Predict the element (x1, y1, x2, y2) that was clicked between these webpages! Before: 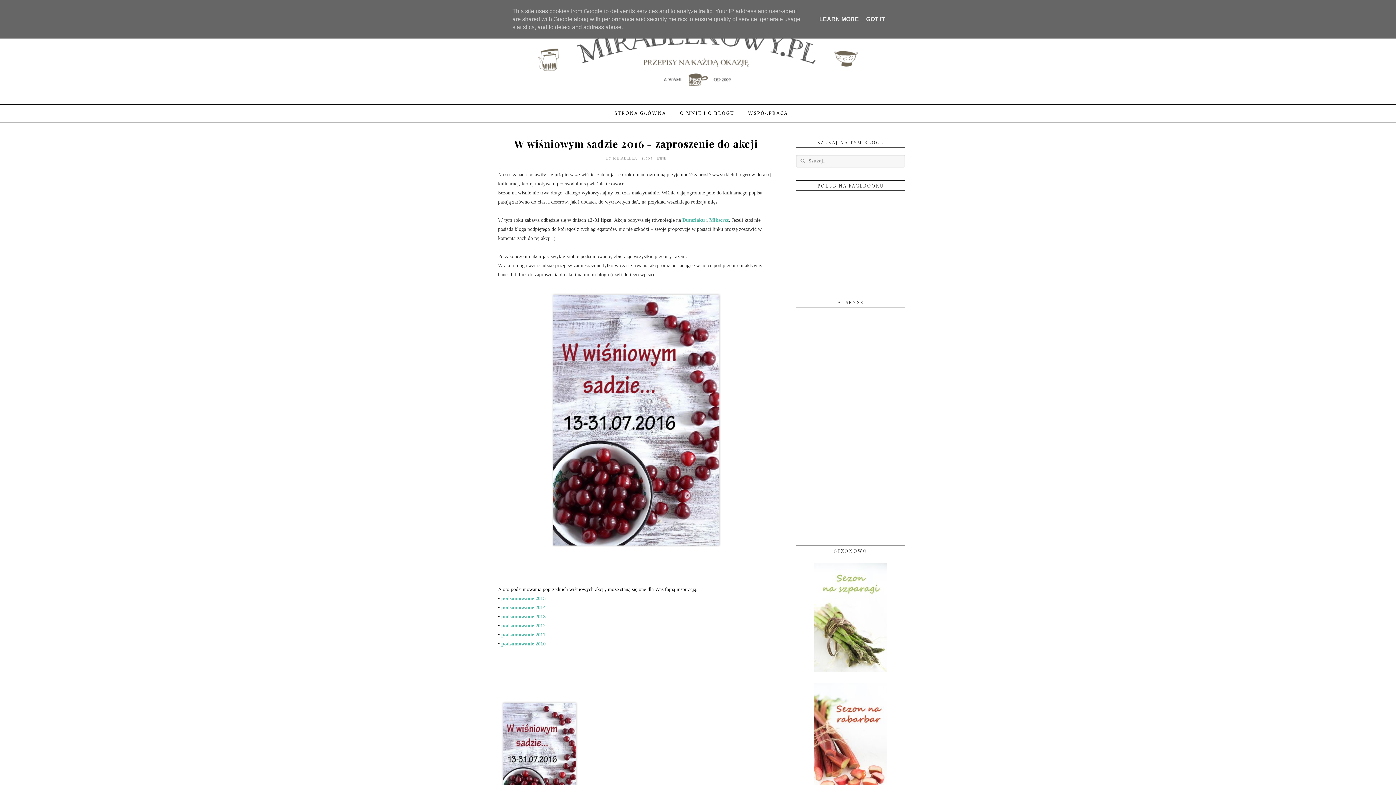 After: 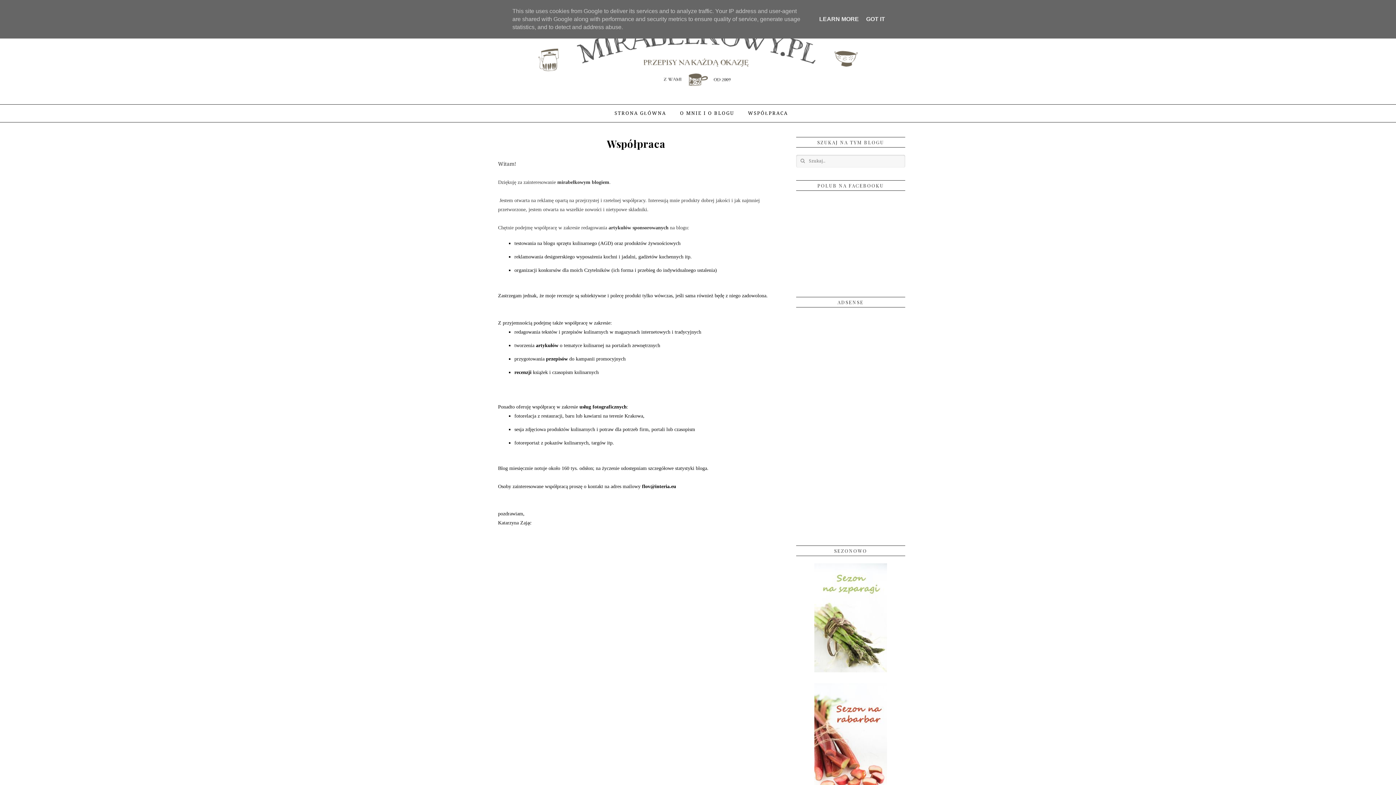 Action: bbox: (748, 110, 788, 116) label: WSPÓŁPRACA